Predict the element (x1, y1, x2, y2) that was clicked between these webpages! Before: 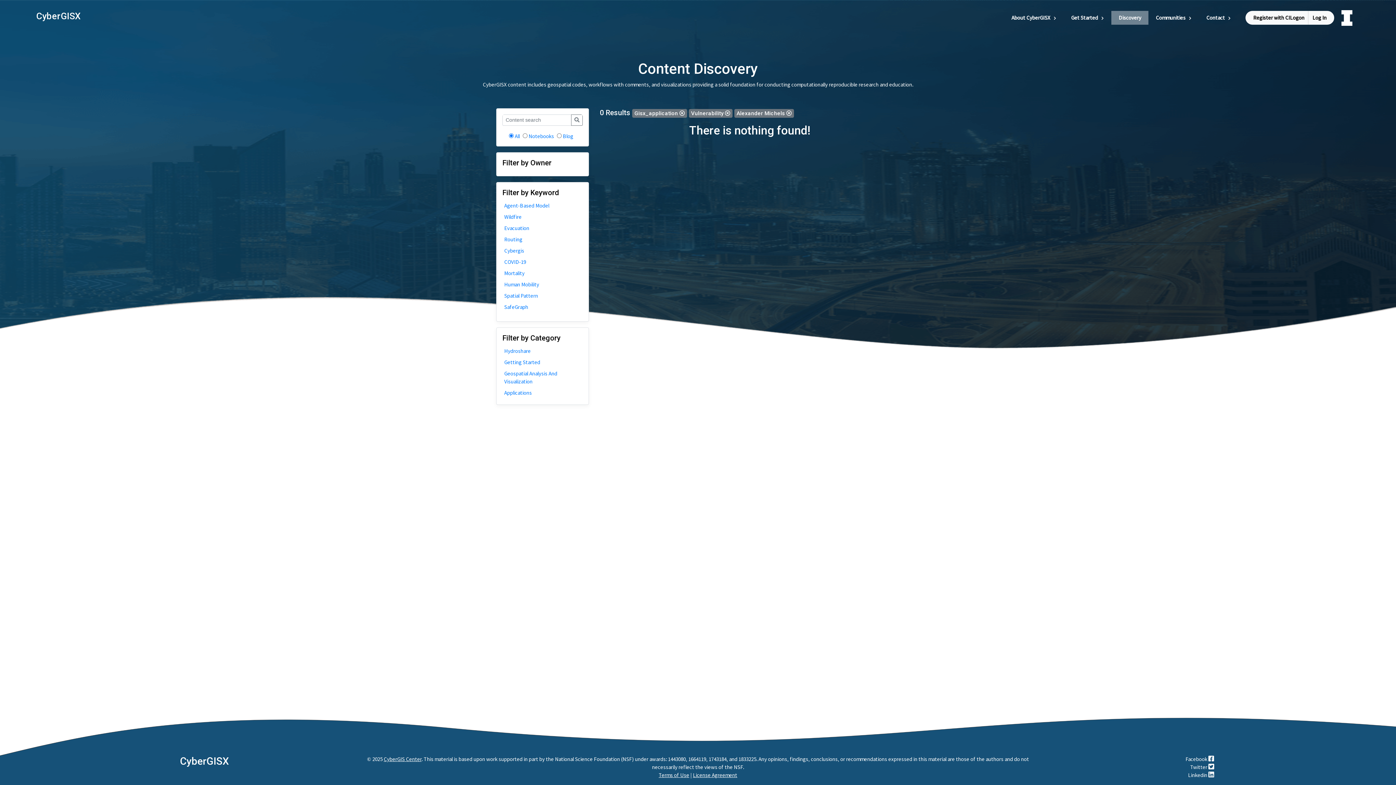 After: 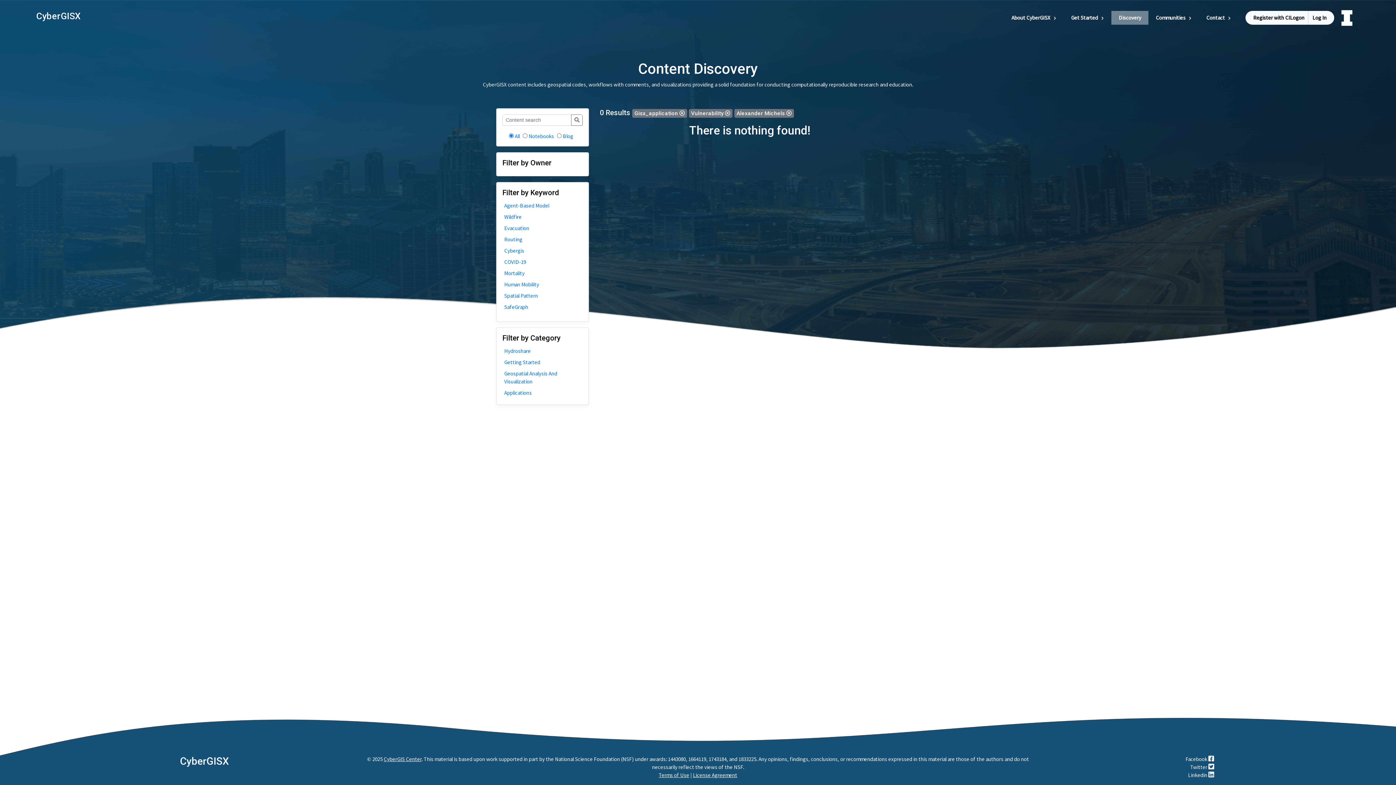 Action: label: Facebook  bbox: (1184, 756, 1216, 762)